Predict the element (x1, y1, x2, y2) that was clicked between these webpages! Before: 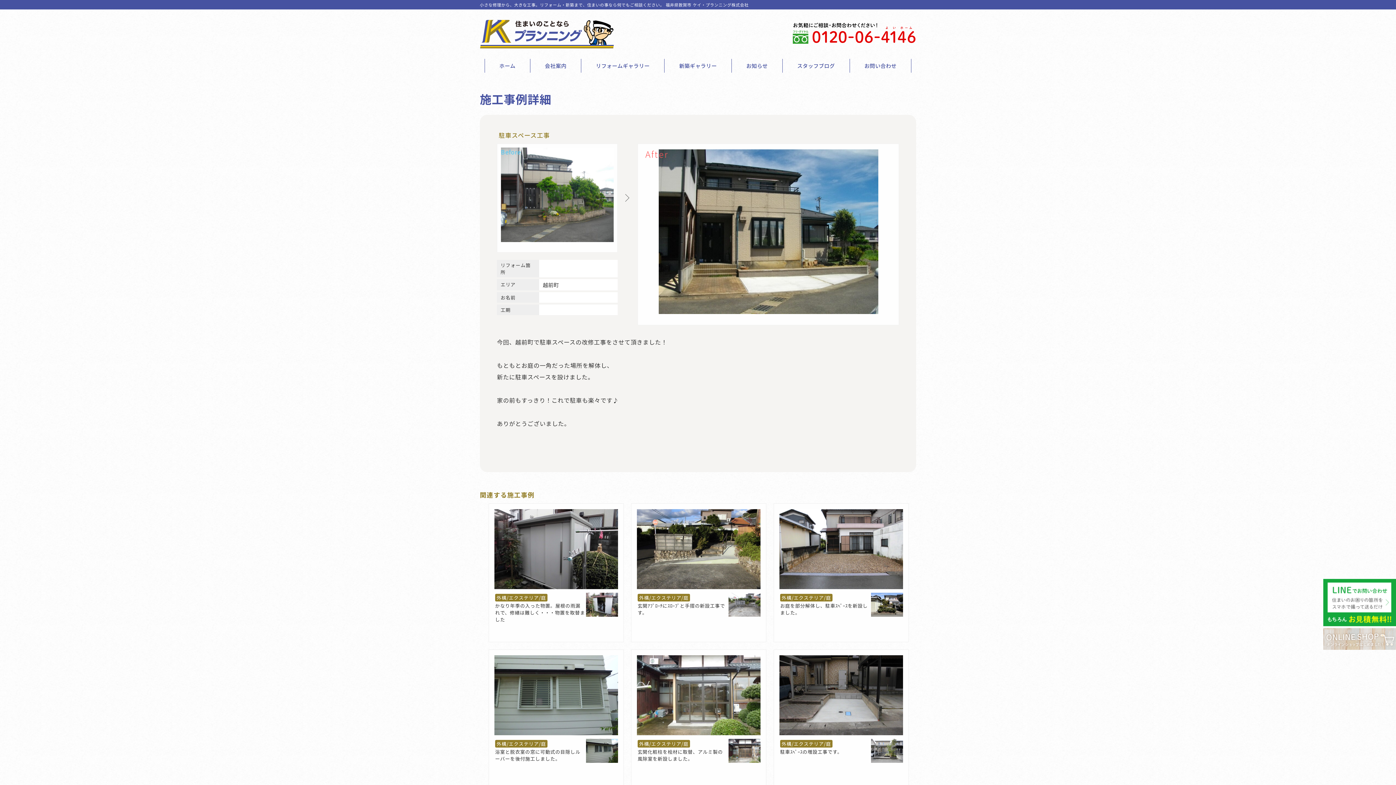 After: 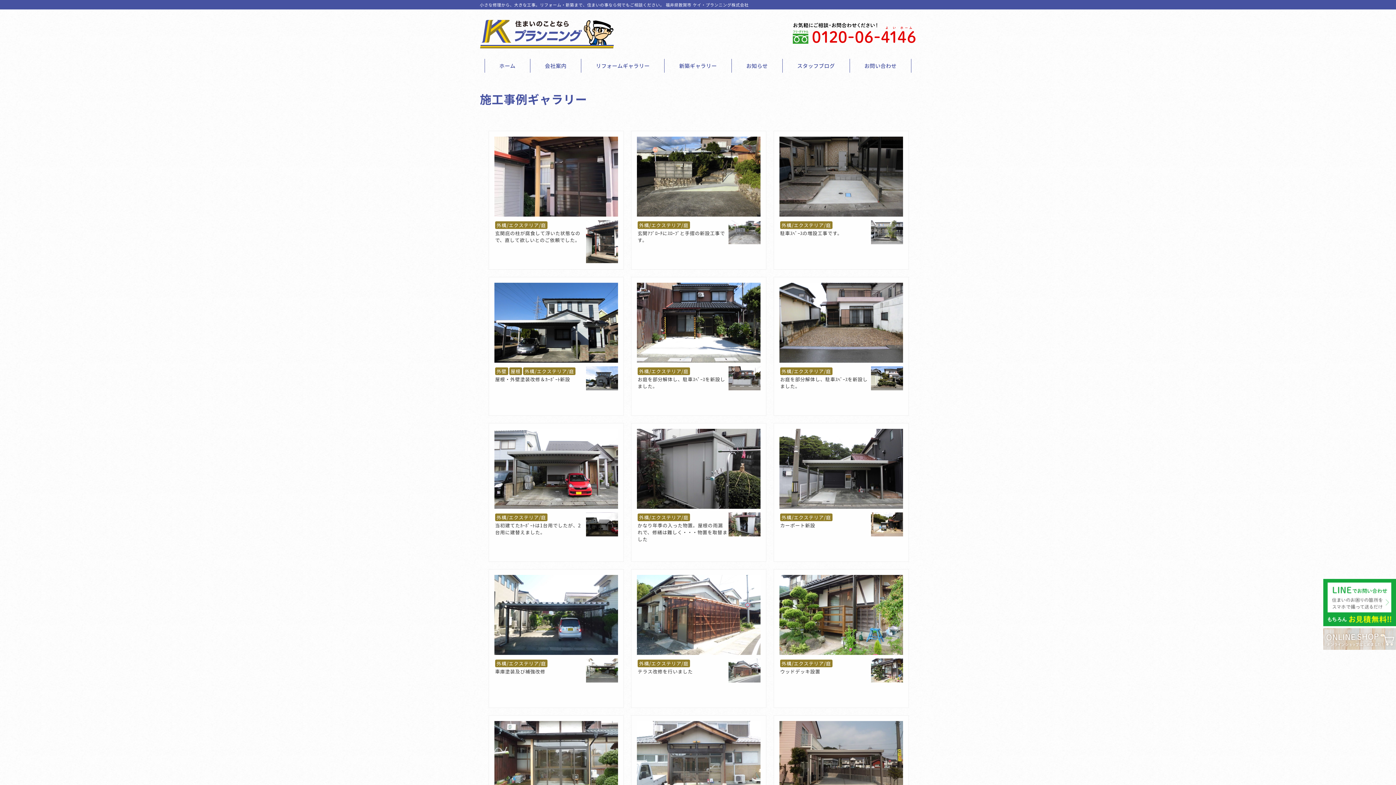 Action: bbox: (637, 594, 690, 601) label: 外構/エクステリア/庭